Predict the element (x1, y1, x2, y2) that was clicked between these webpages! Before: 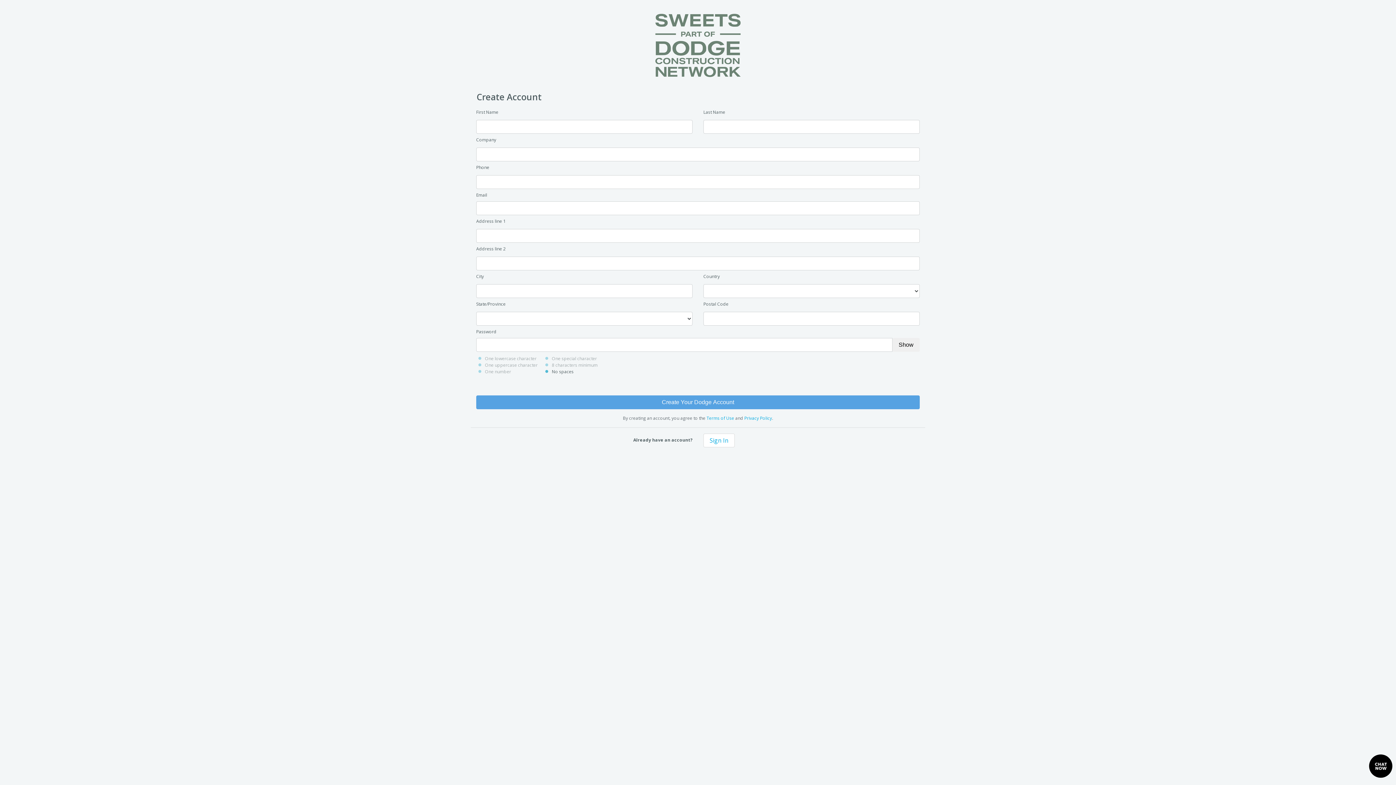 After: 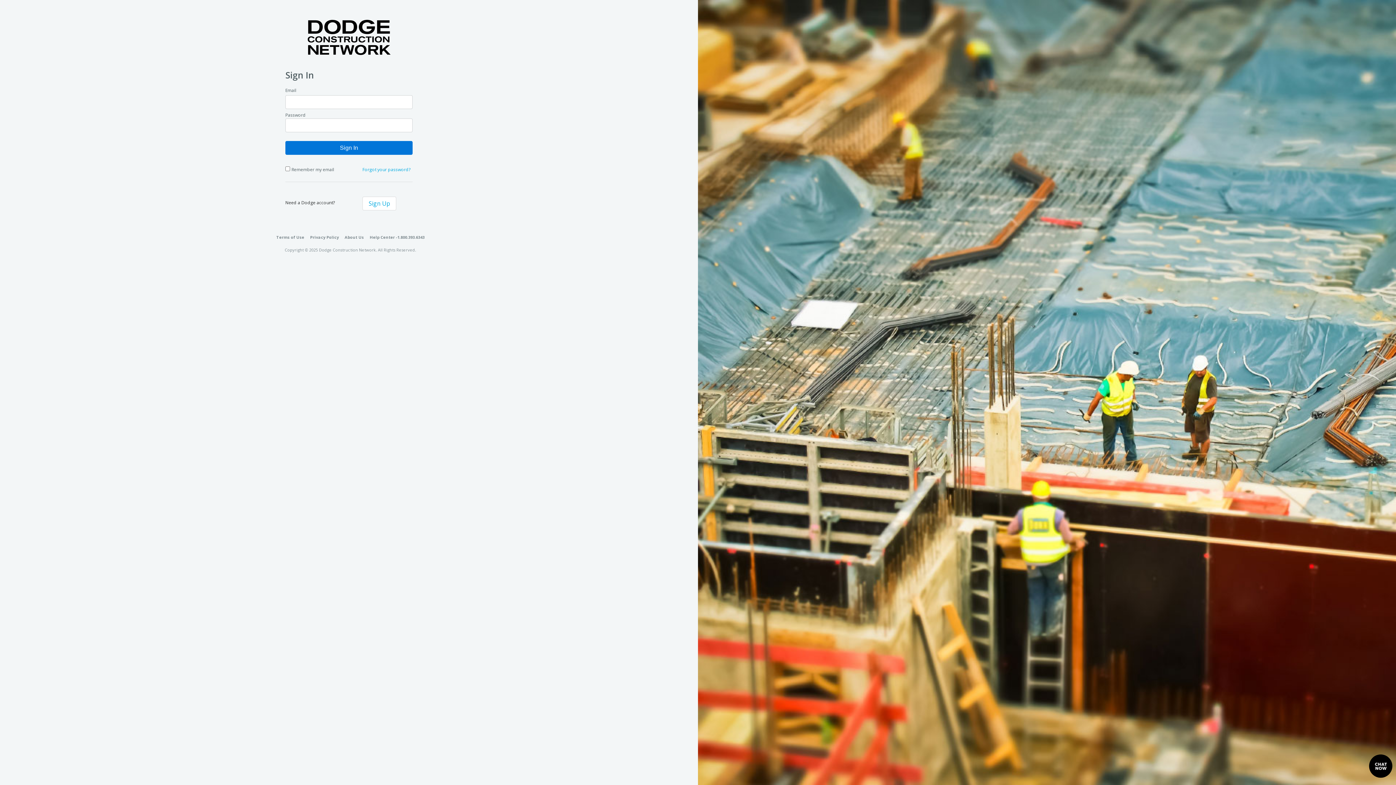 Action: label: Sign In bbox: (703, 433, 734, 447)